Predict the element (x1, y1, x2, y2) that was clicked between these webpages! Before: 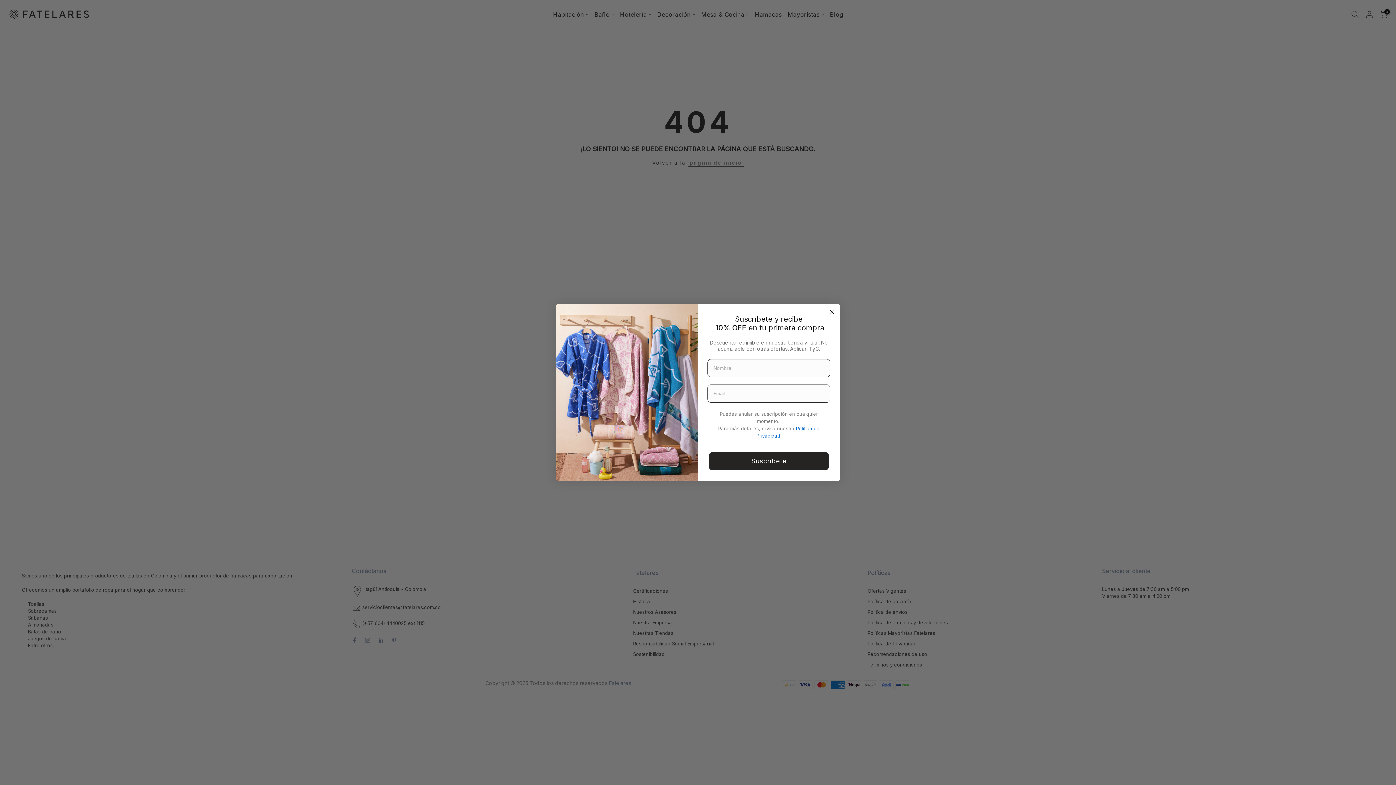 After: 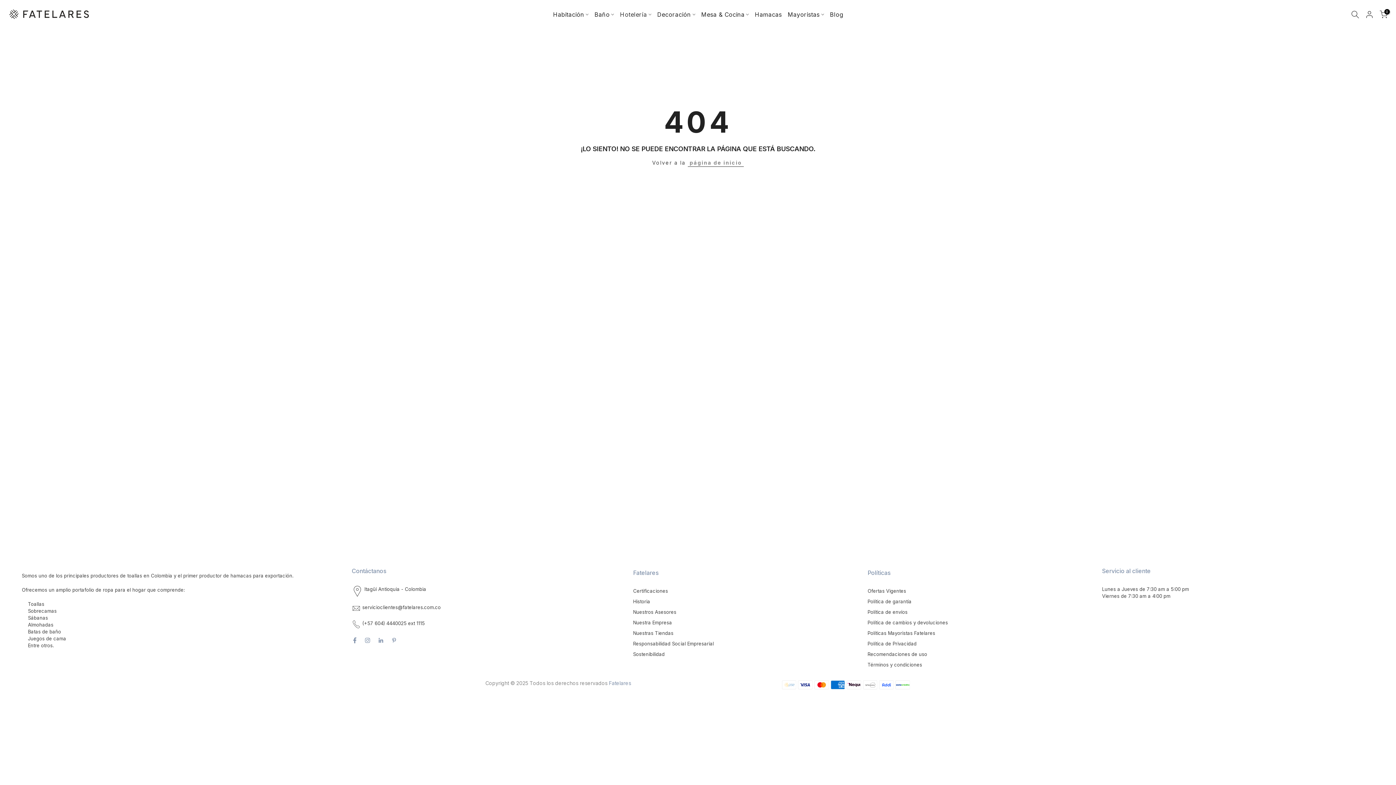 Action: bbox: (827, 307, 836, 316) label: Close dialog